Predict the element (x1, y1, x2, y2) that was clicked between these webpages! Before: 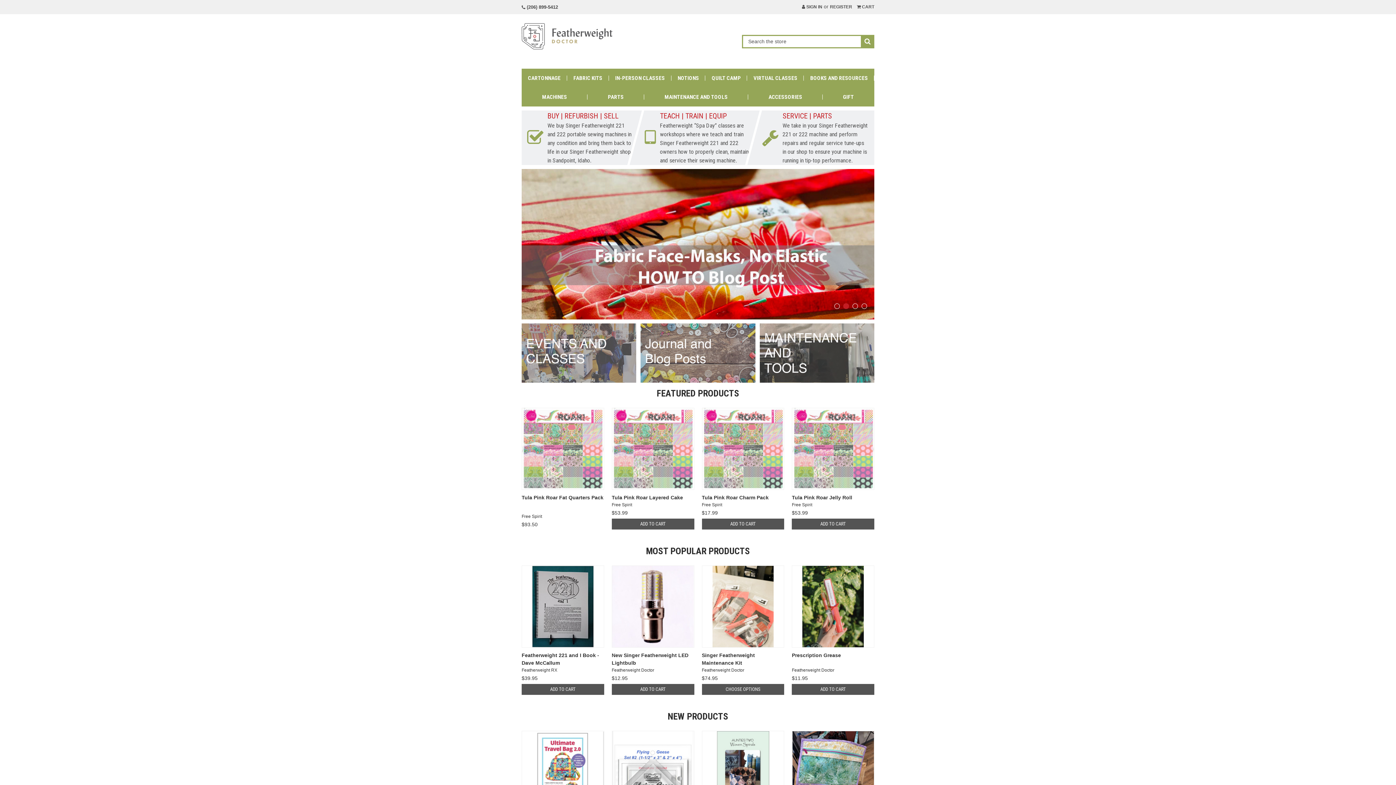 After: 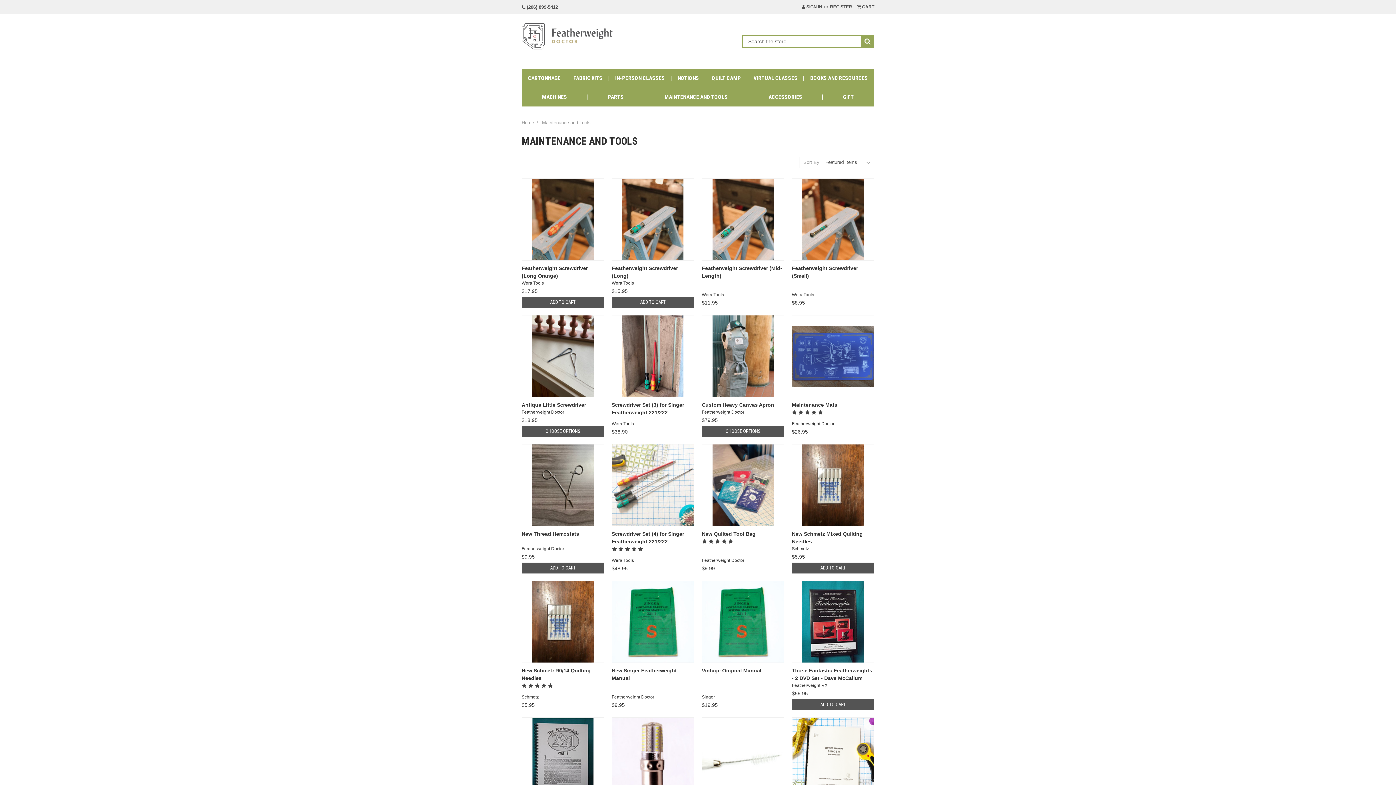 Action: label: MAINTENANCE AND TOOLS

Find everything you need to maintain and service your Singer Featherweight

SHOP NOW bbox: (521, 169, 874, 319)